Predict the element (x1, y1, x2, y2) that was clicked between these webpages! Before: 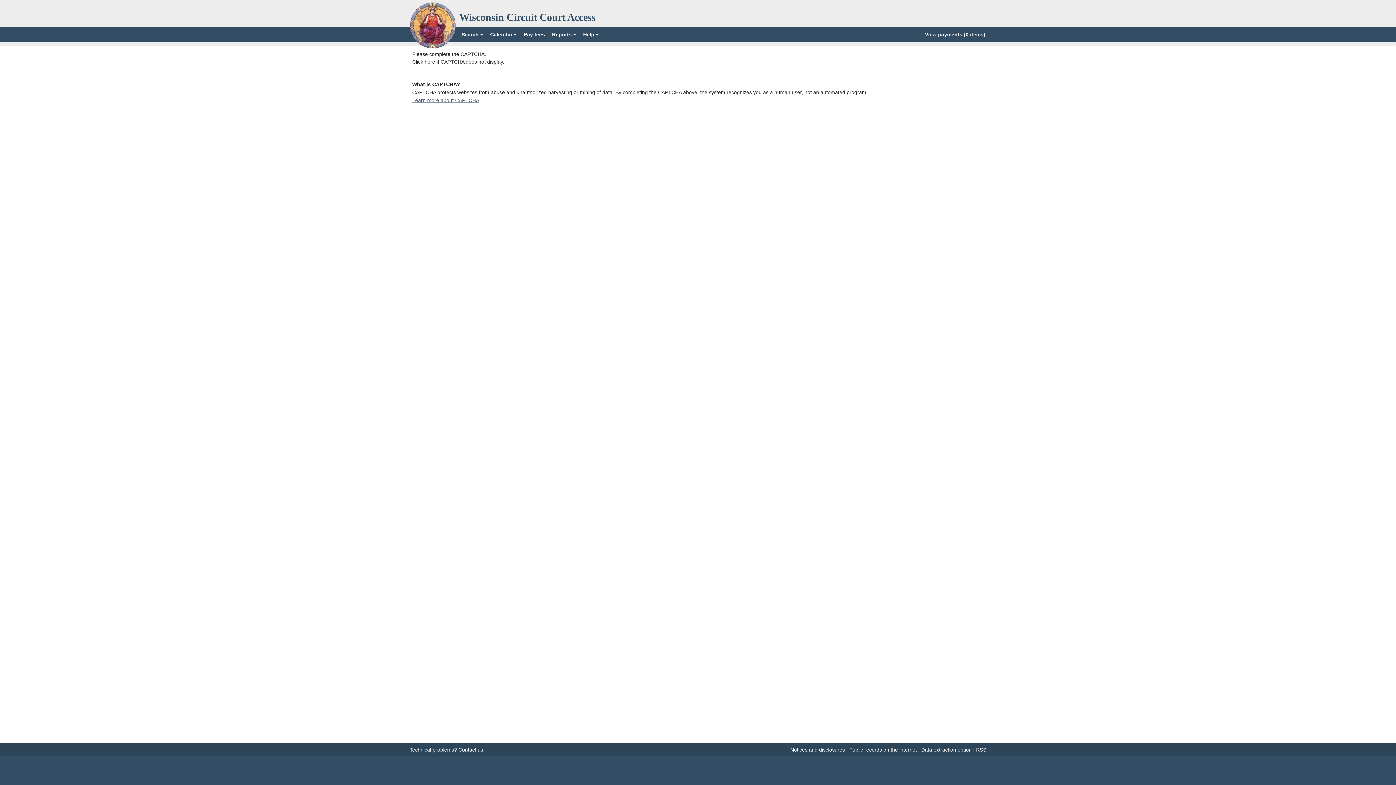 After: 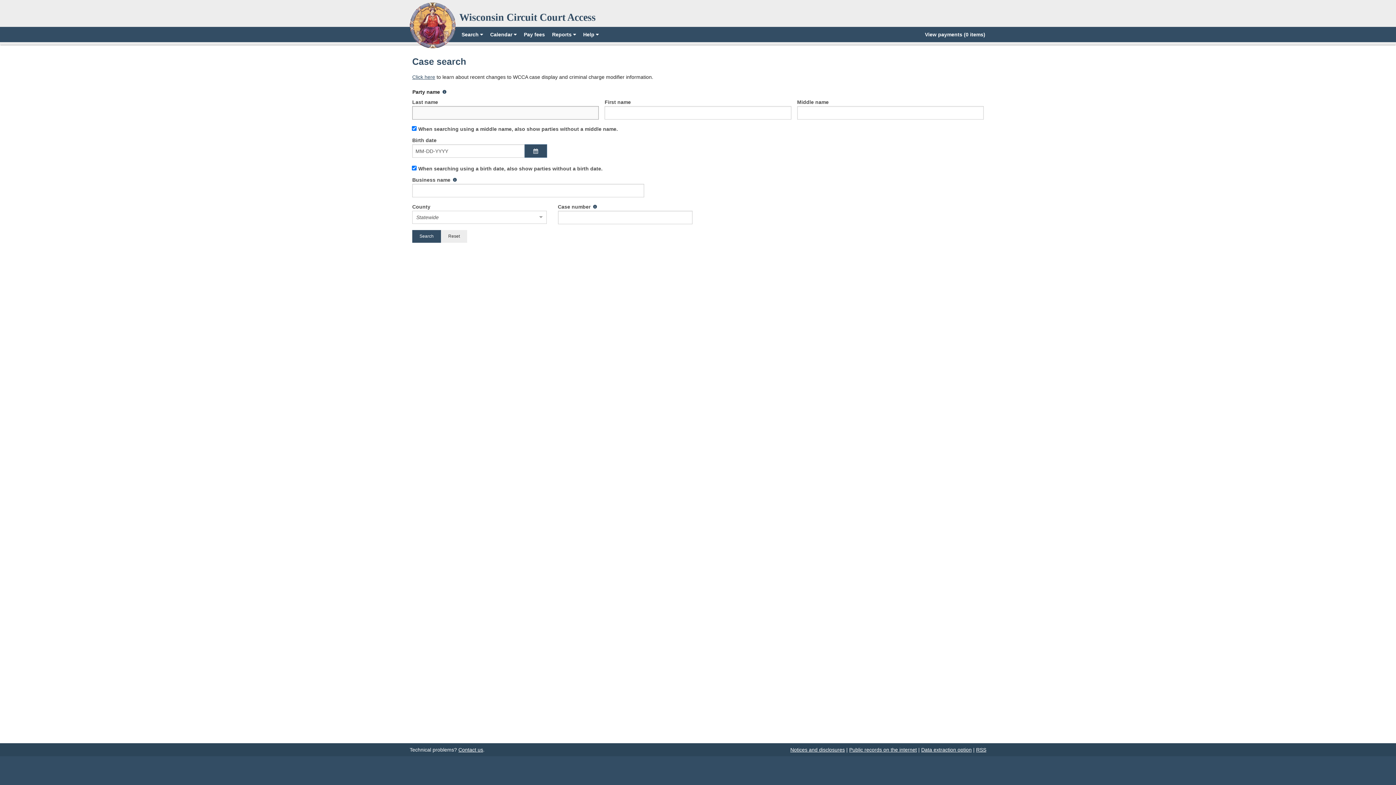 Action: label: Wisconsin Circuit Court Access bbox: (407, 10, 989, 24)